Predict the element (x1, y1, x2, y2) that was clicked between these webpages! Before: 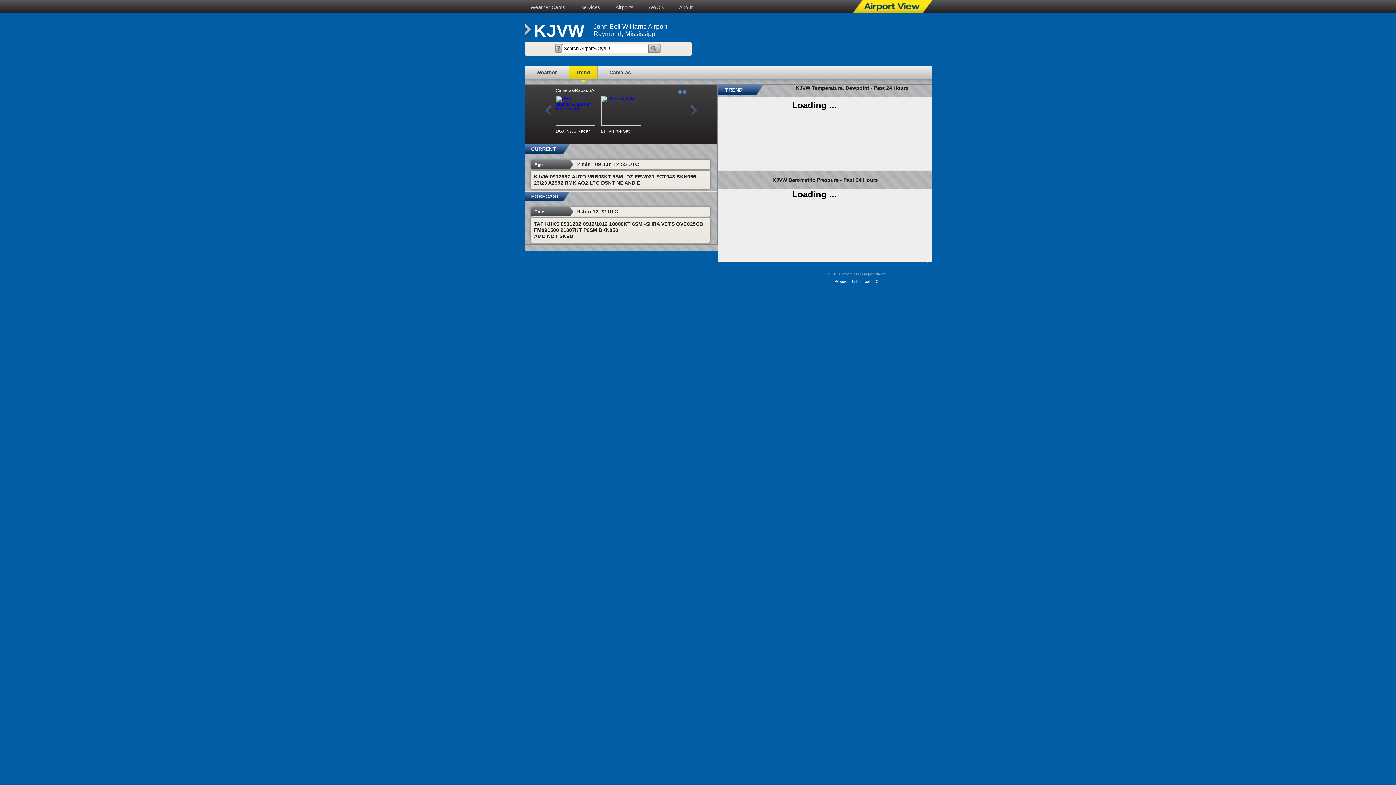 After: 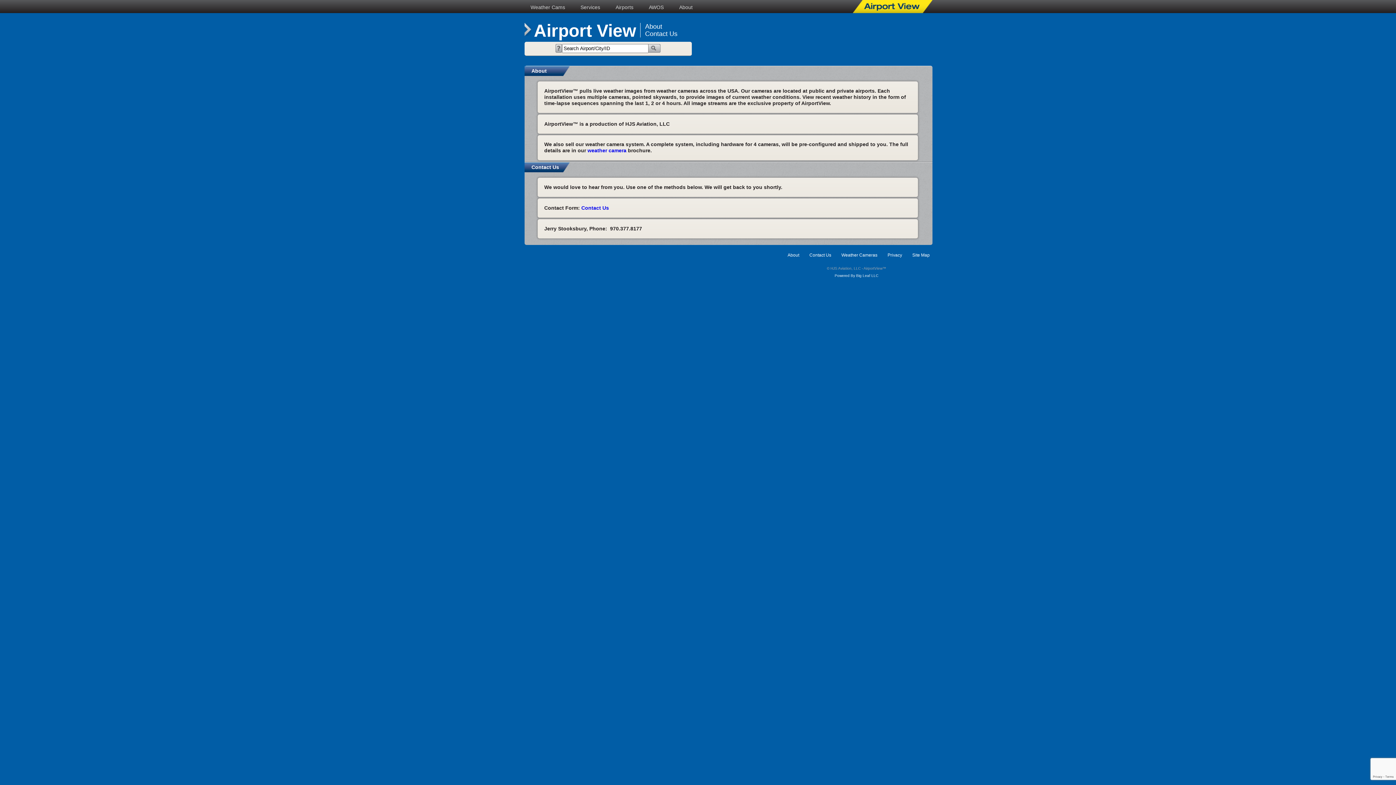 Action: bbox: (677, 0, 694, 14) label: About